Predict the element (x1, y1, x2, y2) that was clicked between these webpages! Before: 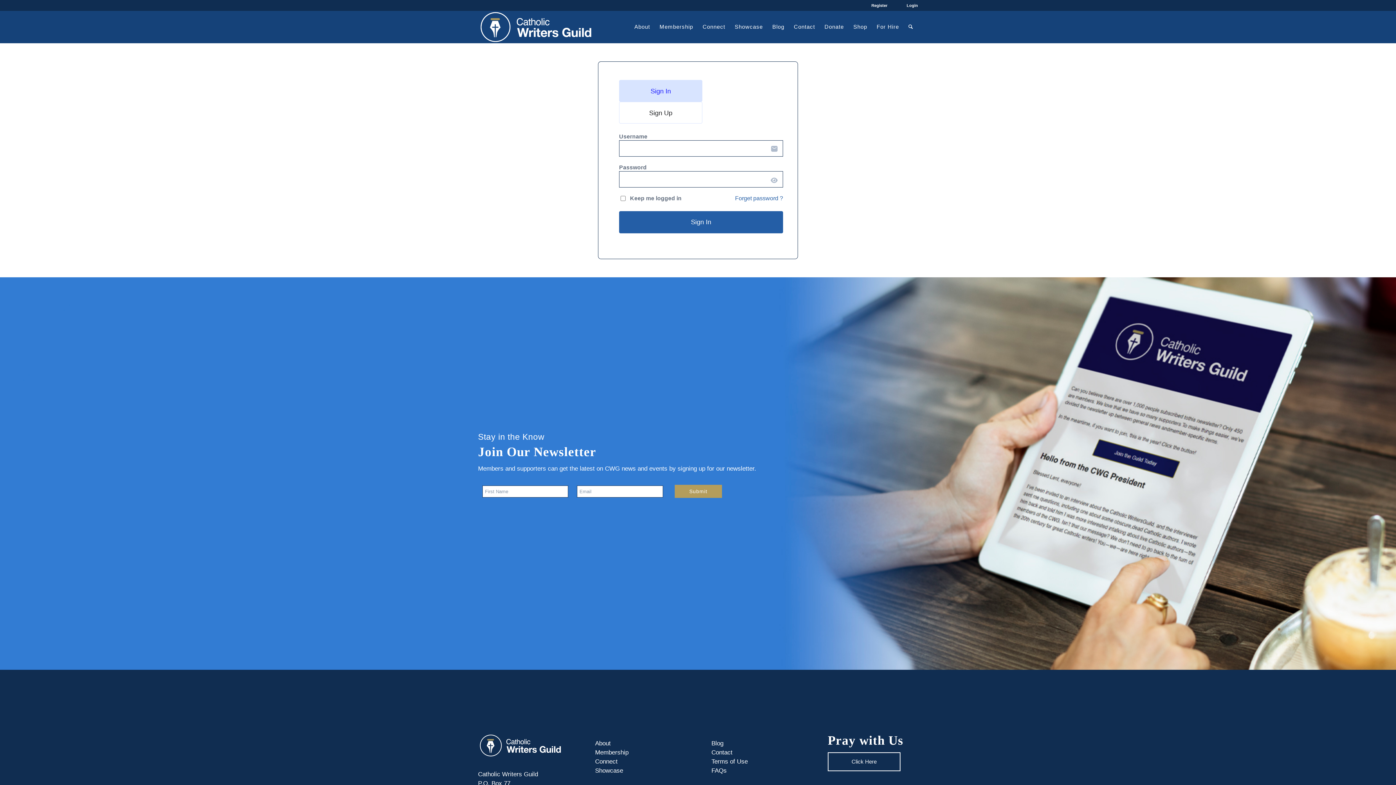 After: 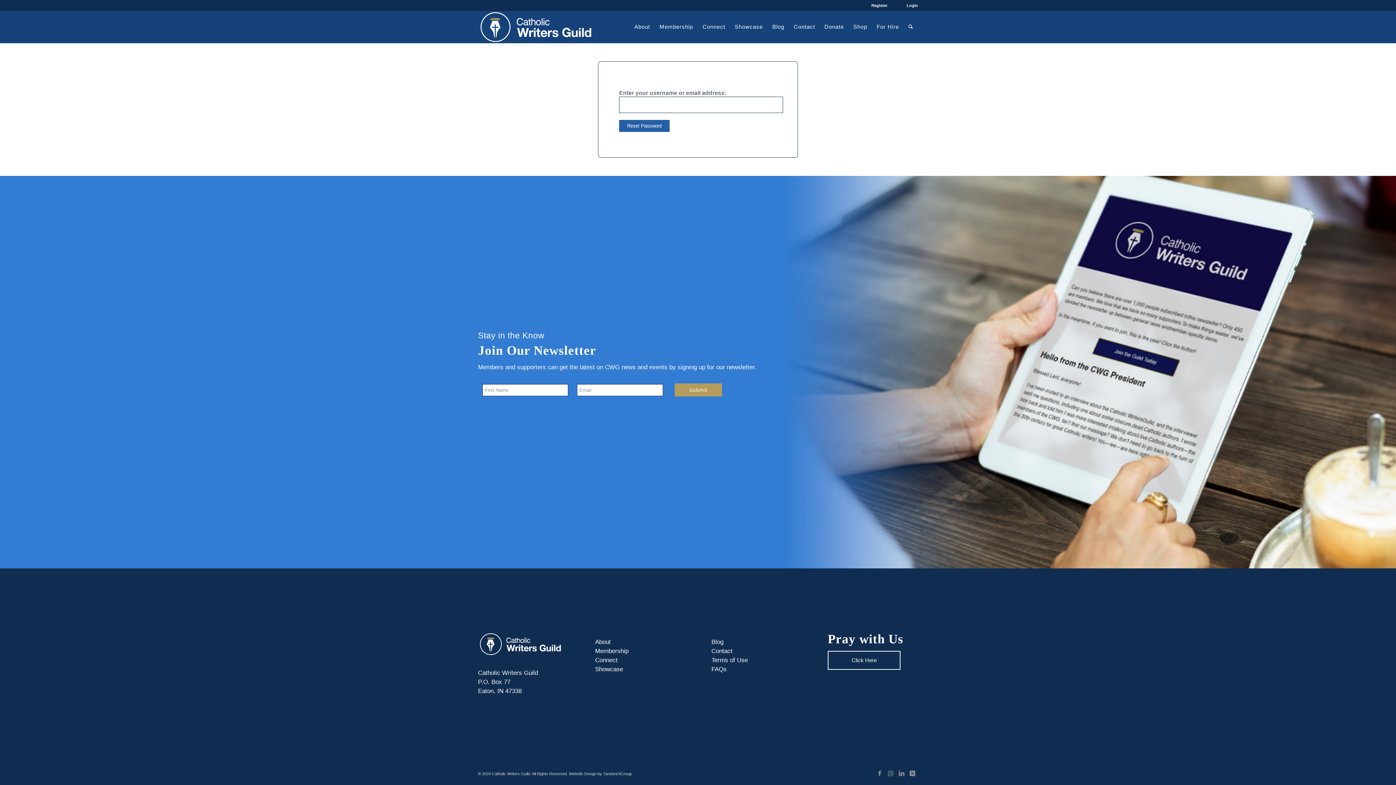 Action: label: Forget password ? bbox: (735, 194, 783, 202)